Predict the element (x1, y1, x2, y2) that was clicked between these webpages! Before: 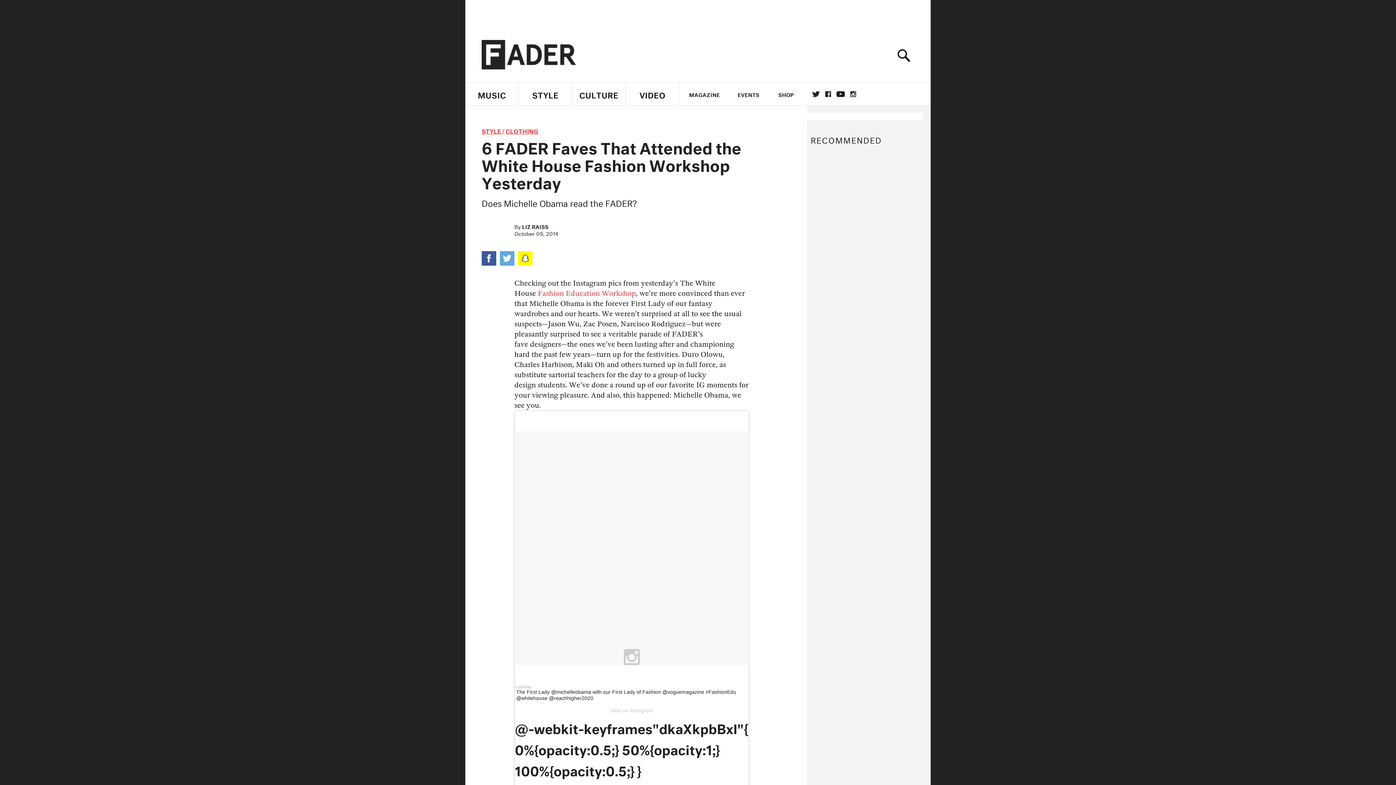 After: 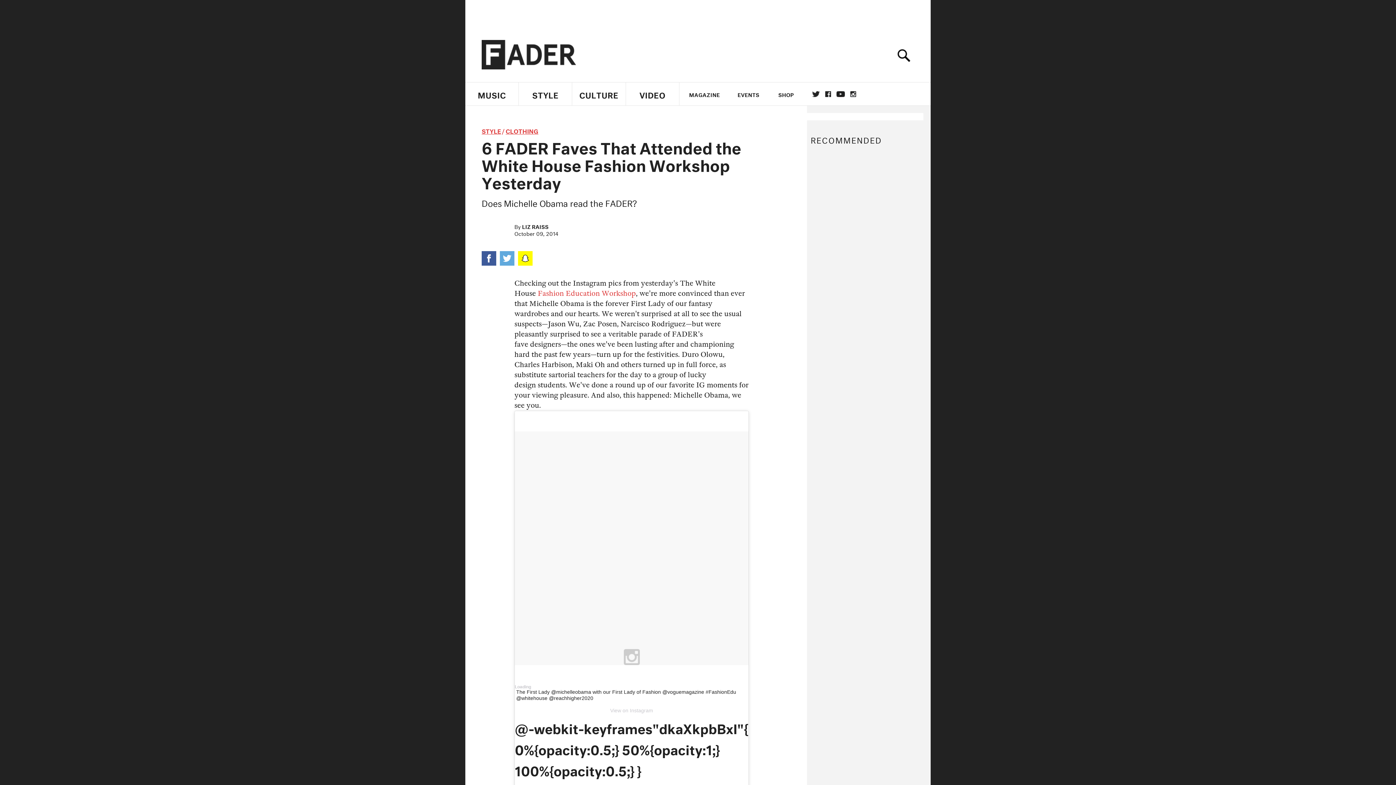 Action: bbox: (518, 251, 532, 265)